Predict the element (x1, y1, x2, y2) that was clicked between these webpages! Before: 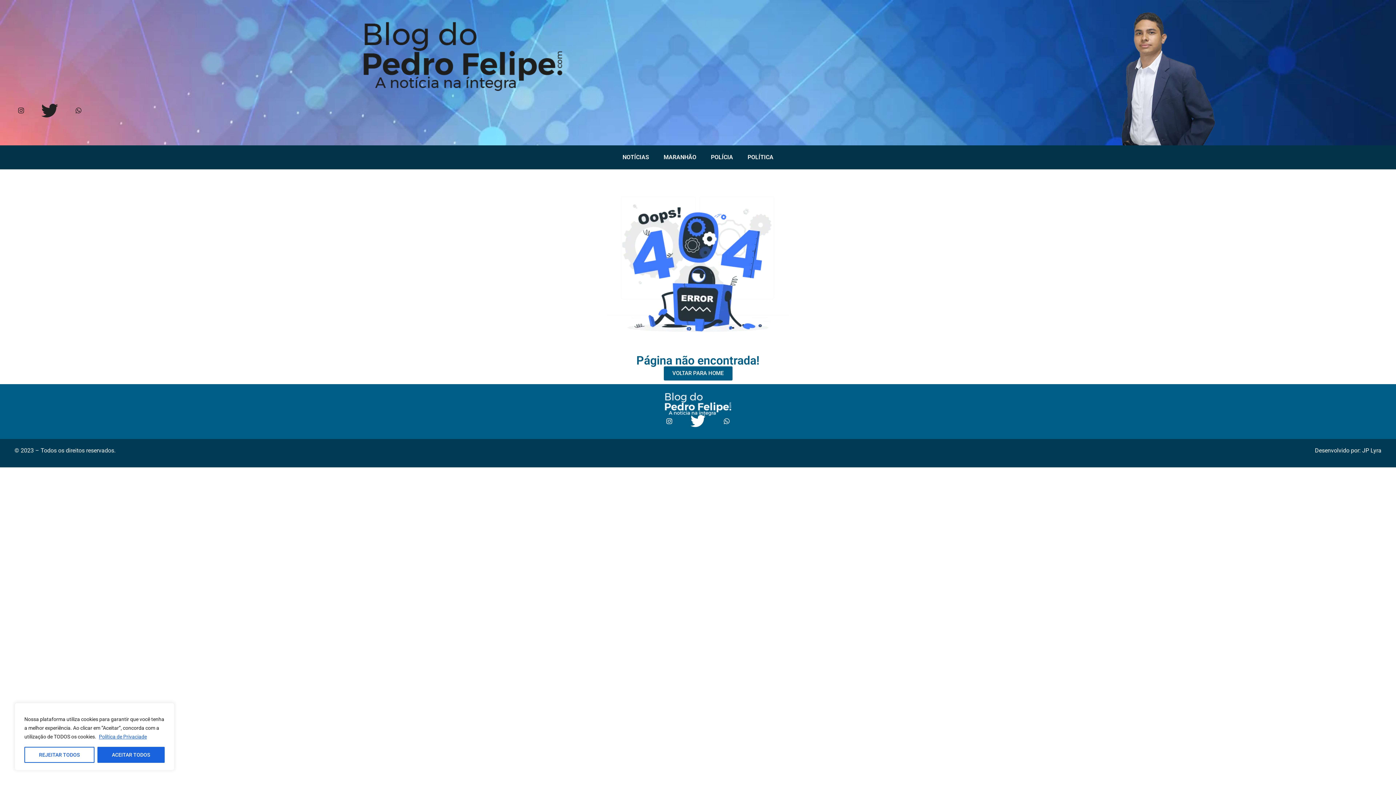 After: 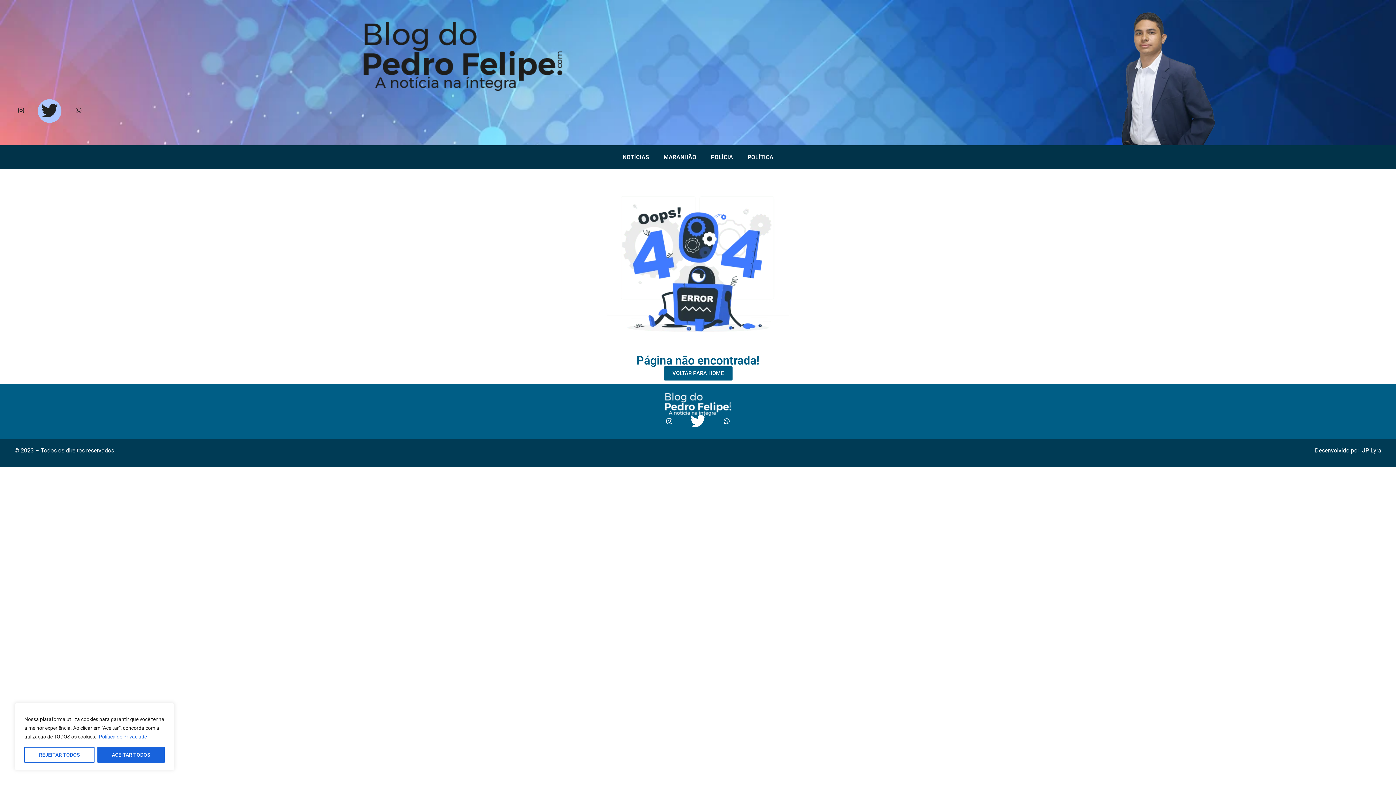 Action: label: Twitter bbox: (37, 99, 61, 122)